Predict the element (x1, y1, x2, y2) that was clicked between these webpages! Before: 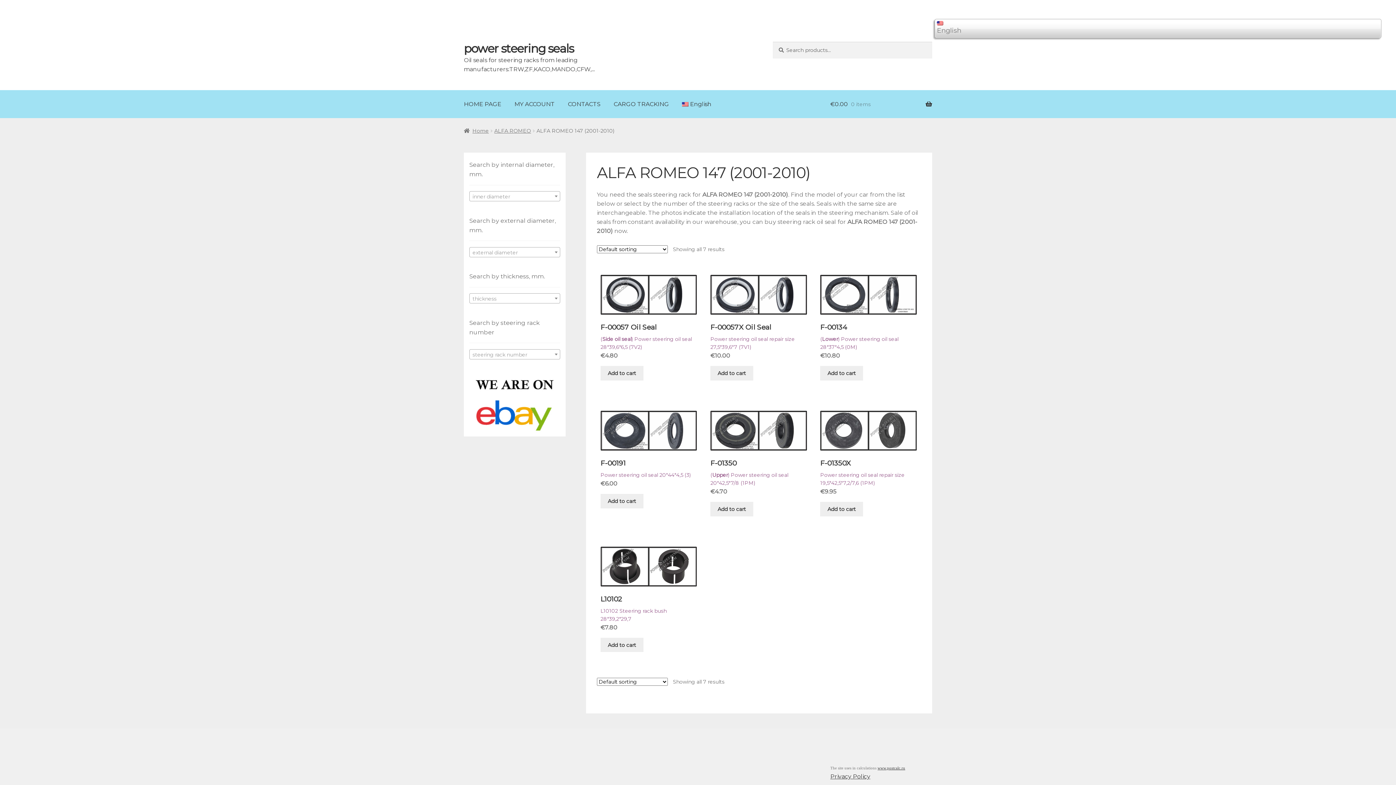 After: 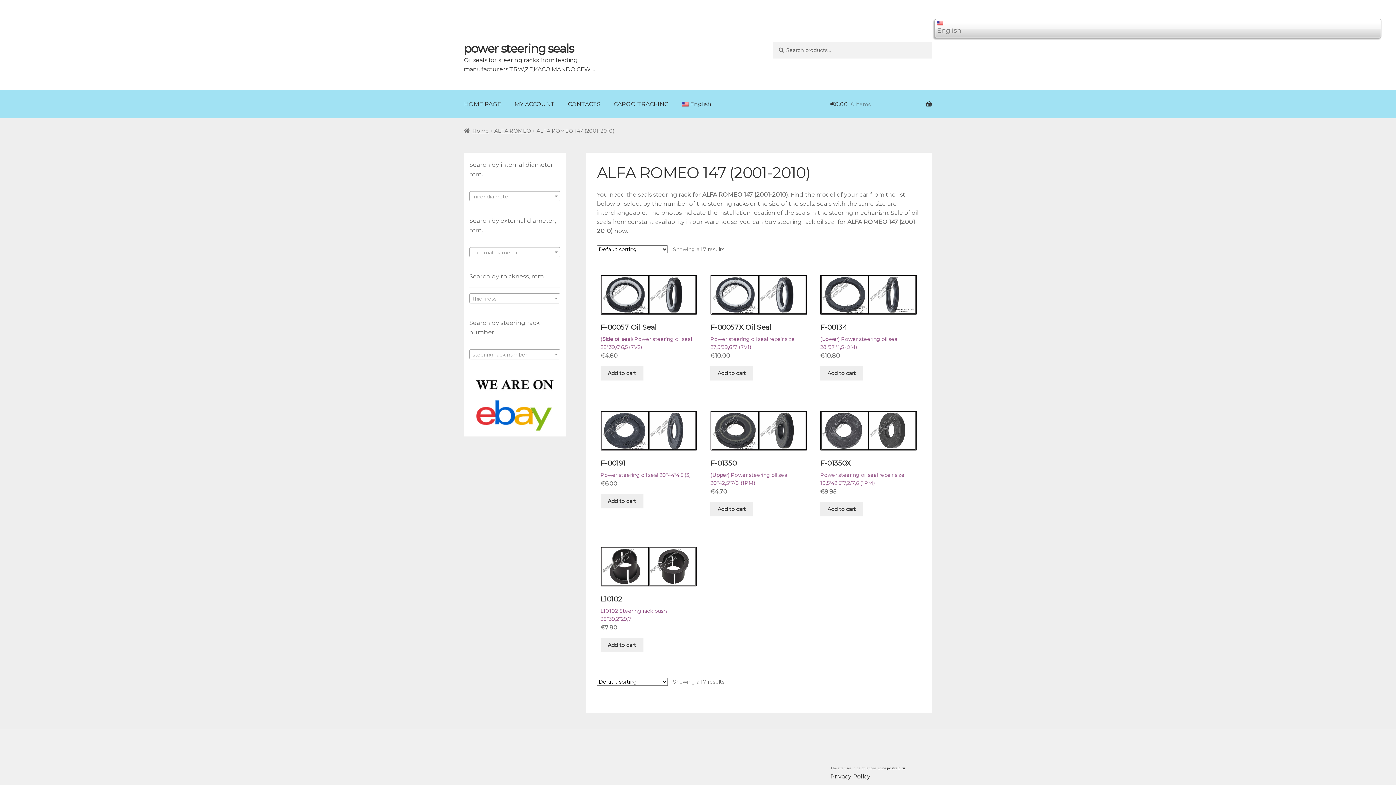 Action: label: English bbox: (676, 90, 717, 118)